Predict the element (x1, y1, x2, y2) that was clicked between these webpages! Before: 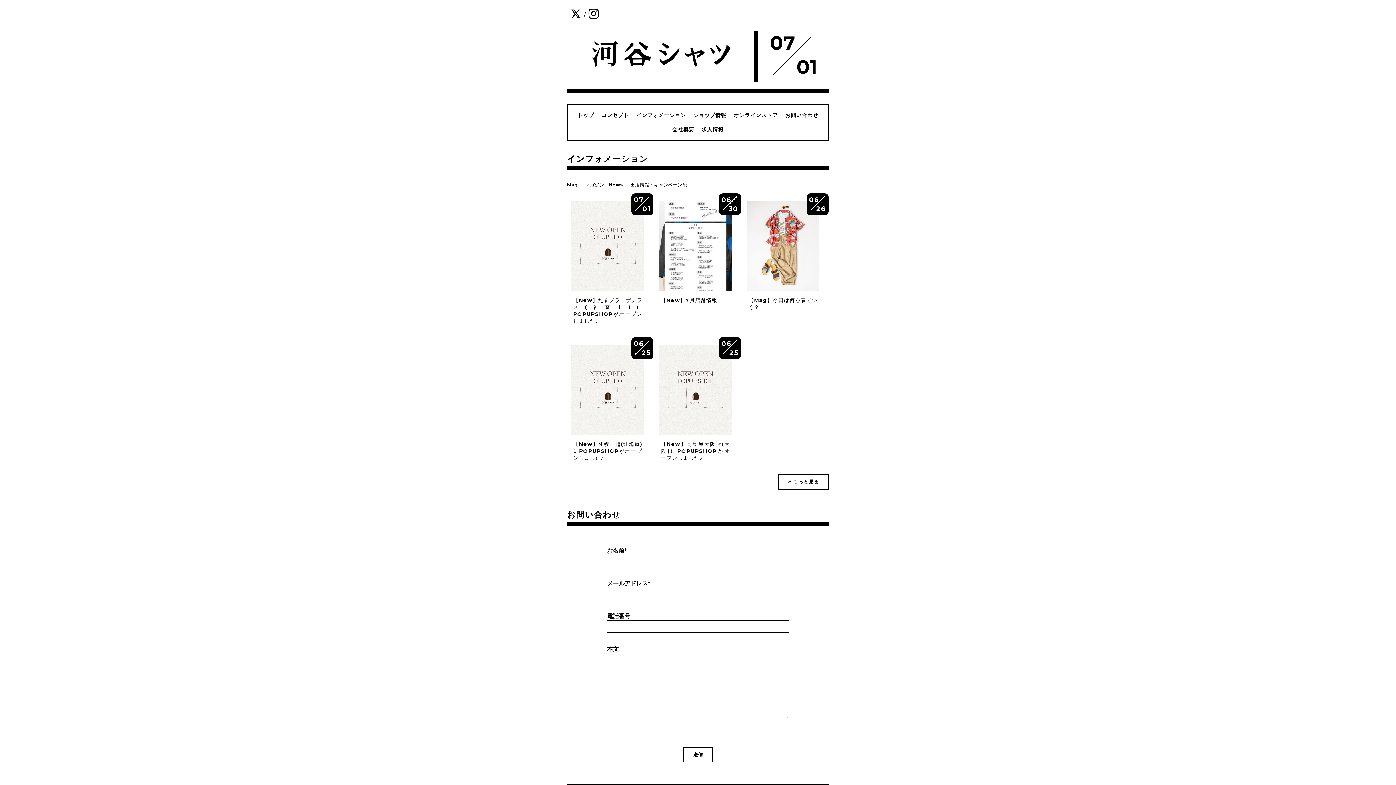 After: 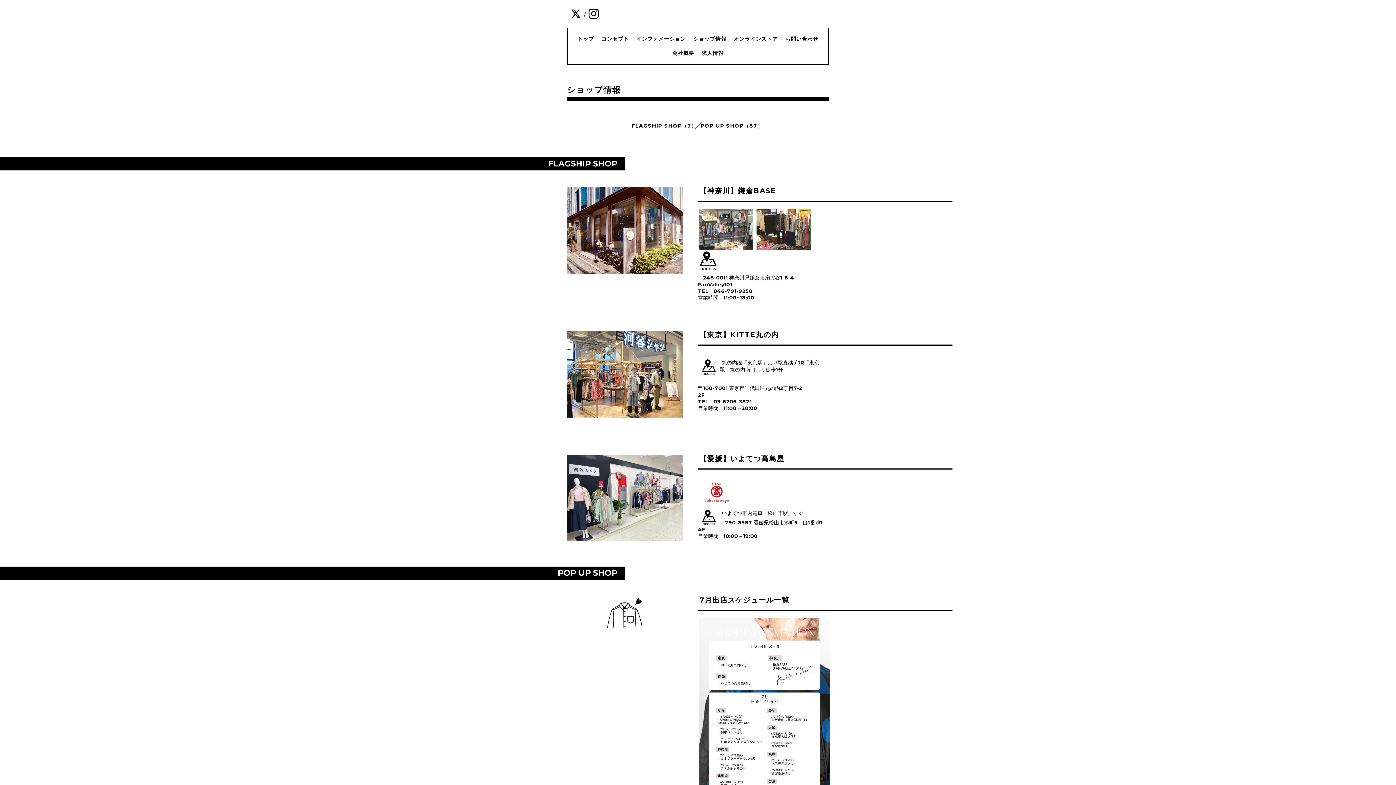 Action: label: ショップ情報 bbox: (693, 112, 726, 118)